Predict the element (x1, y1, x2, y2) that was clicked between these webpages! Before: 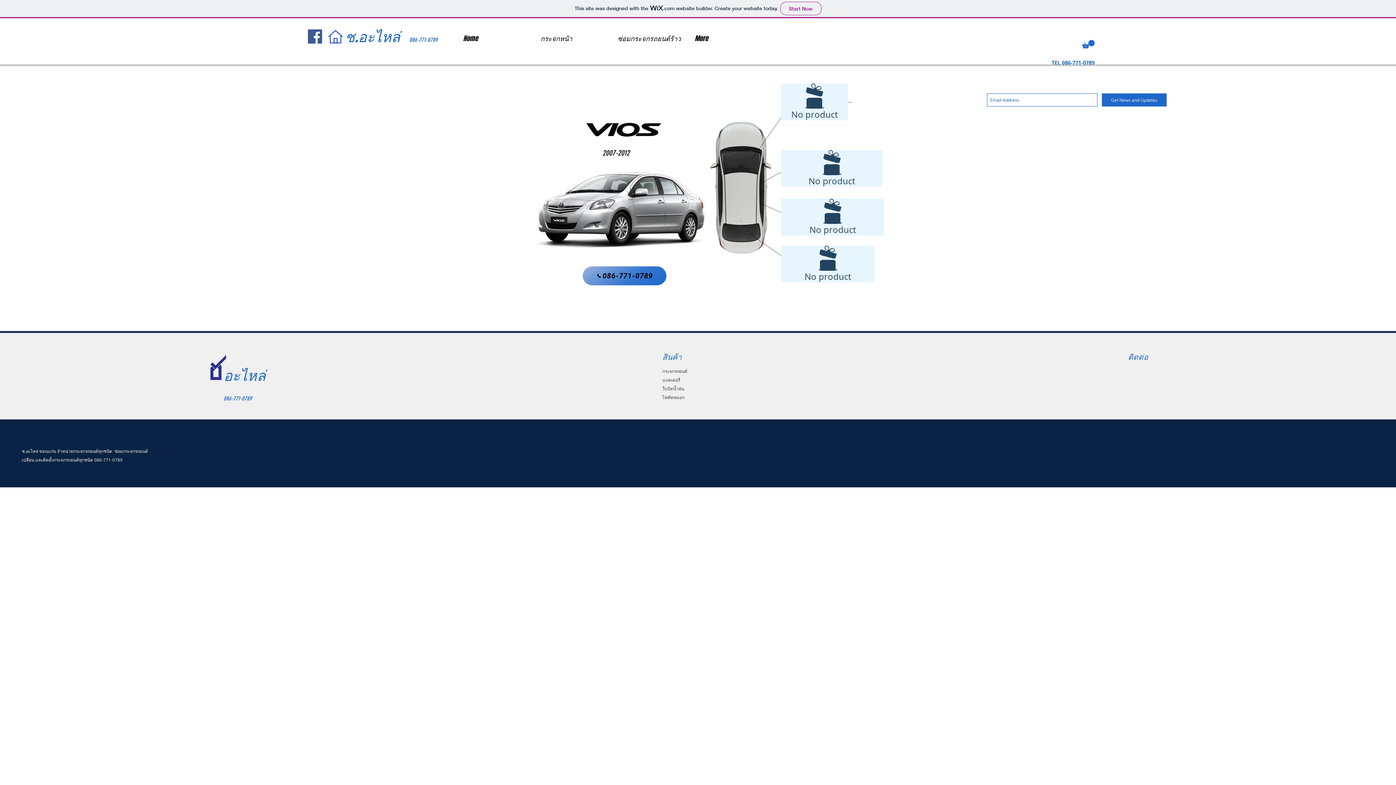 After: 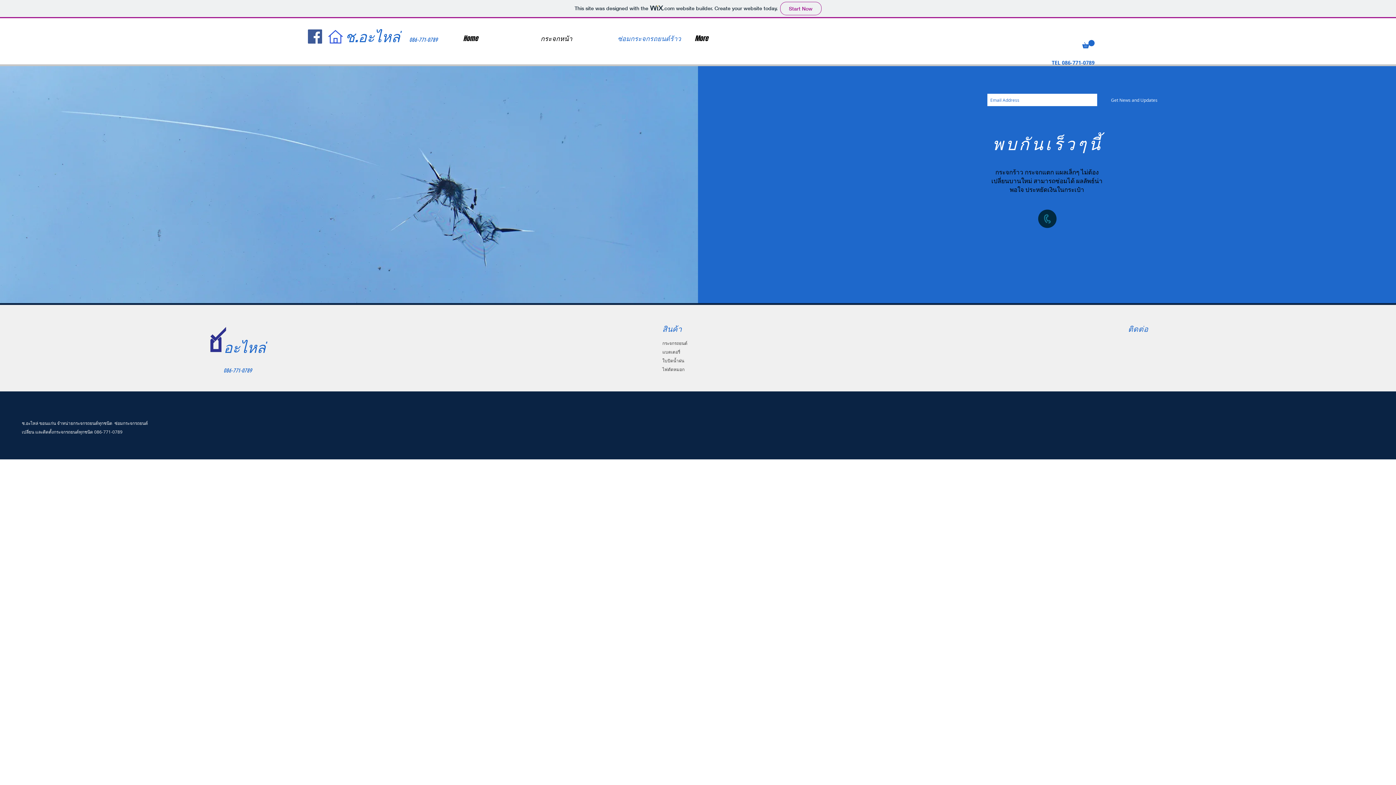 Action: label: ซ่อมกระจกรถยนต์ร้าว bbox: (612, 29, 689, 47)